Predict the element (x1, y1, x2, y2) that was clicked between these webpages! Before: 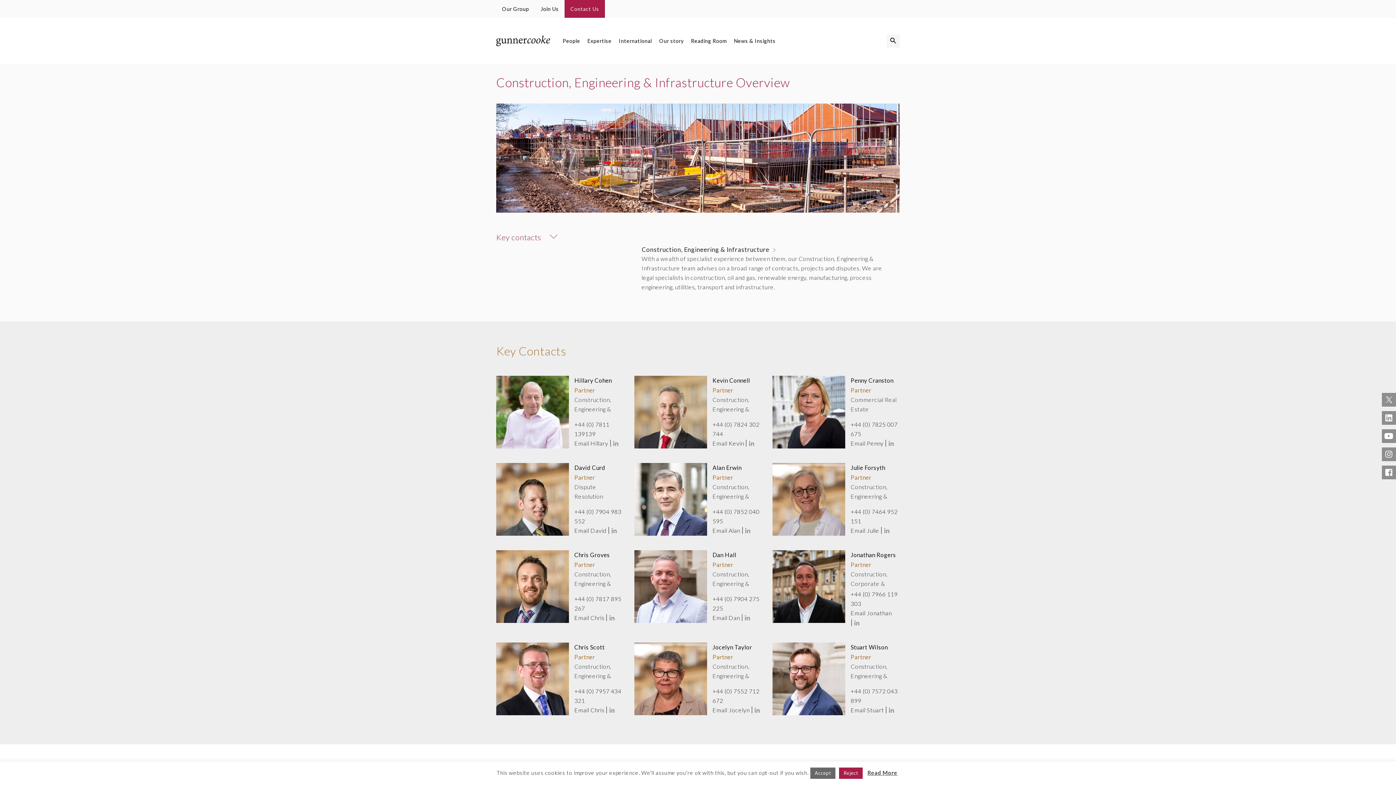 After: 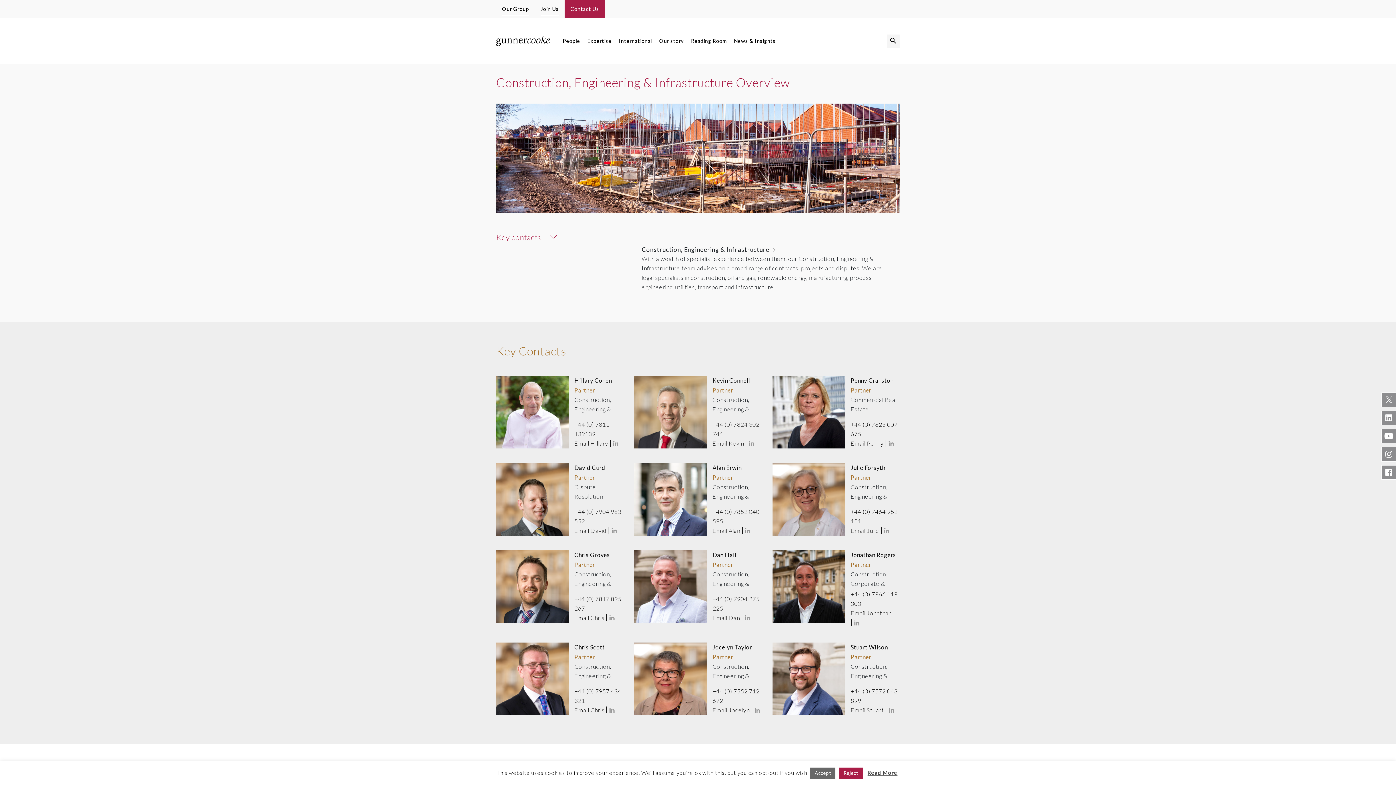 Action: bbox: (712, 440, 744, 446) label: Email Kevin